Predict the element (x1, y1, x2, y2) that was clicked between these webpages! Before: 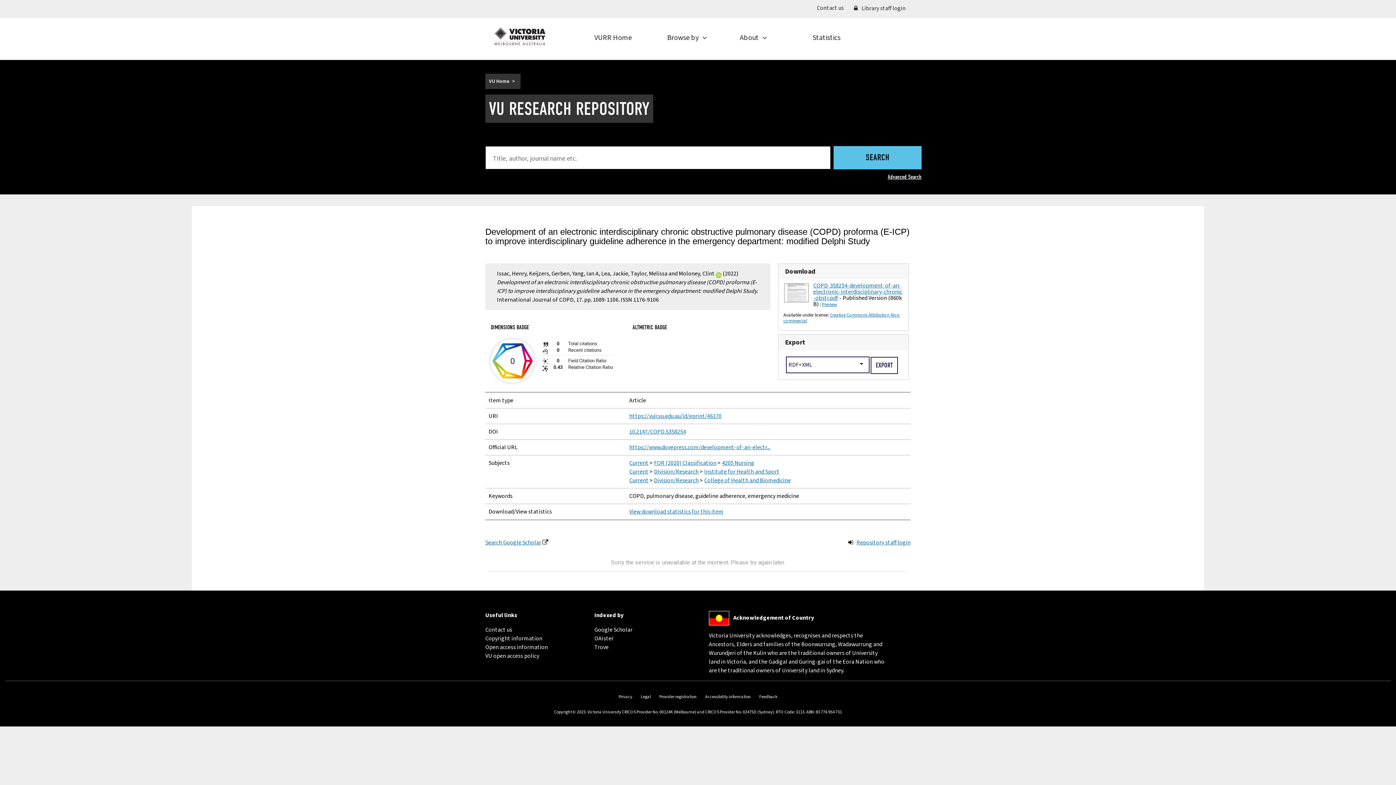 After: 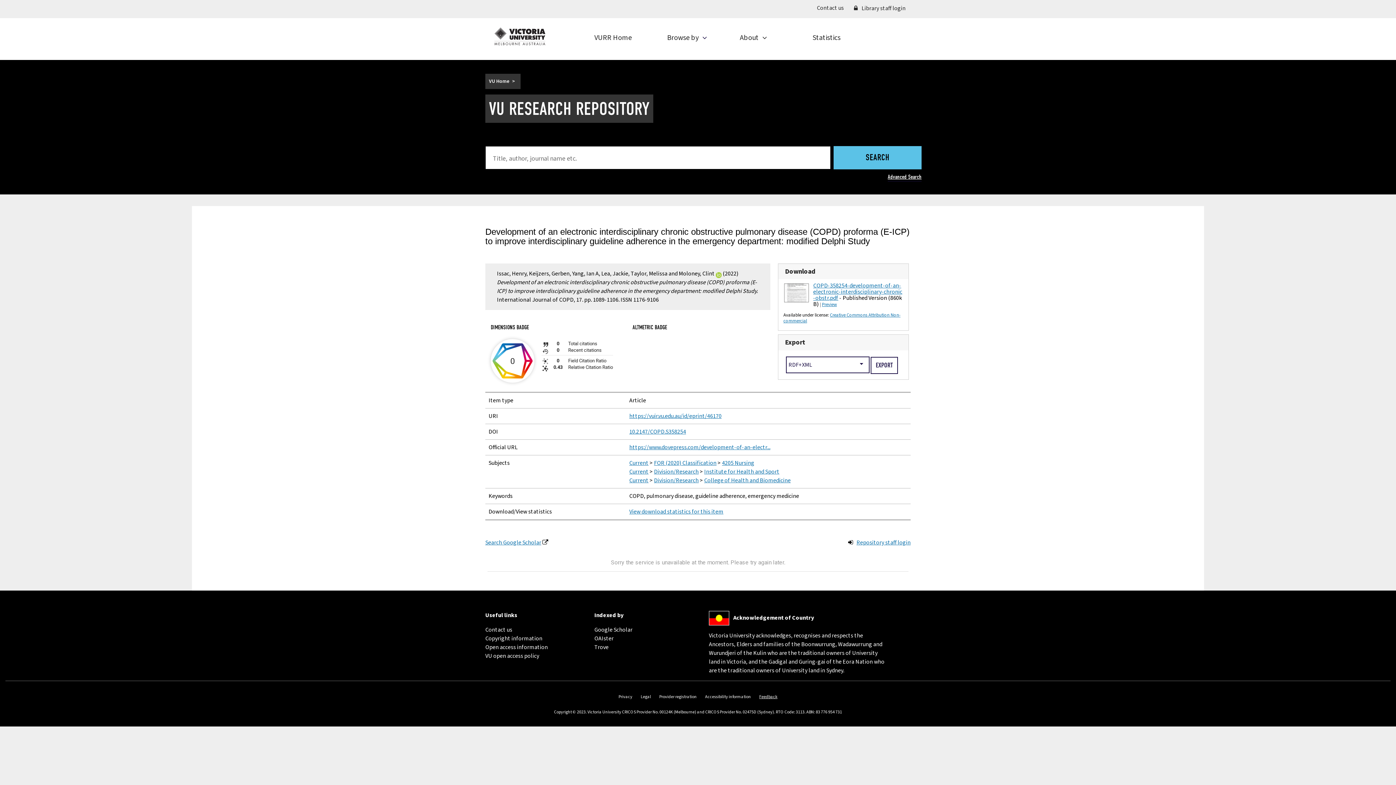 Action: bbox: (759, 694, 777, 700) label: Feedback
(external link)